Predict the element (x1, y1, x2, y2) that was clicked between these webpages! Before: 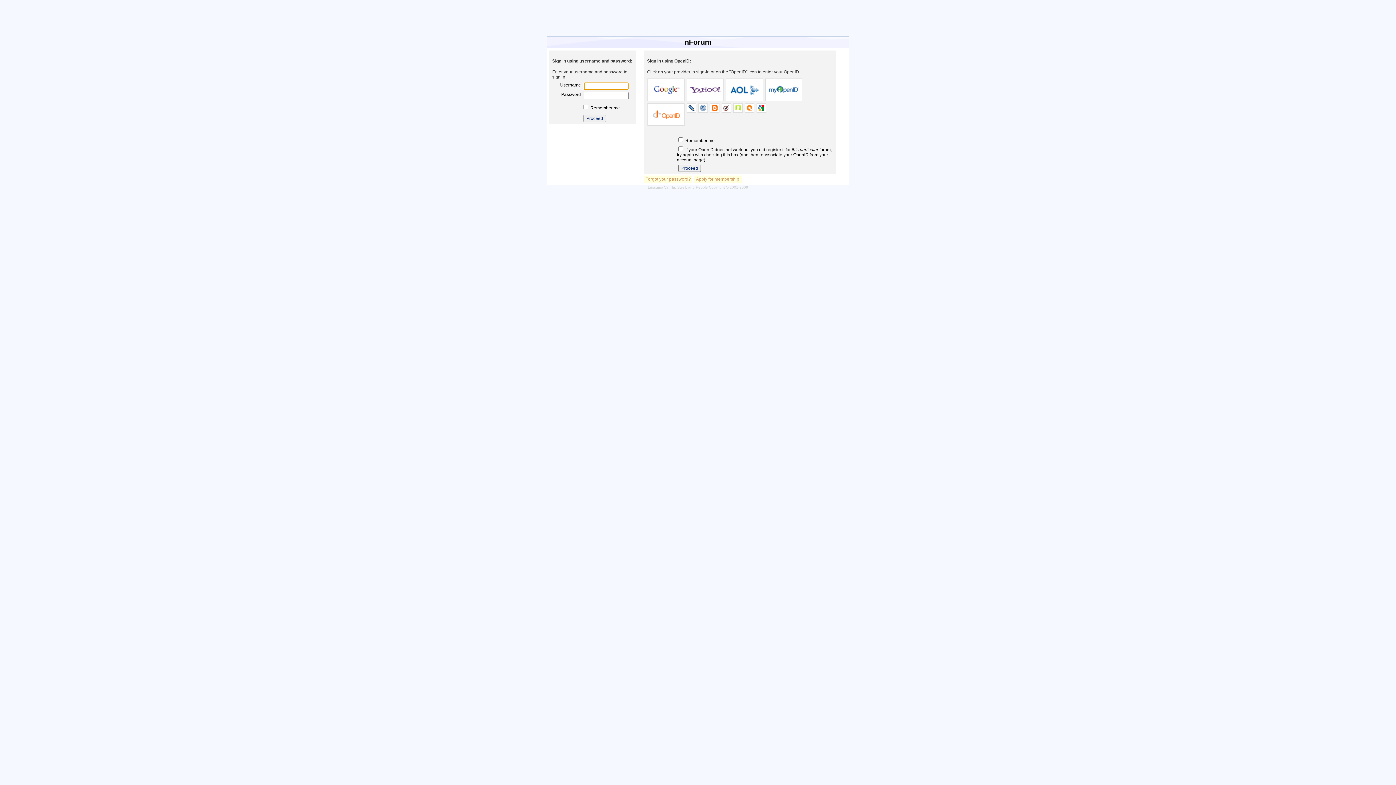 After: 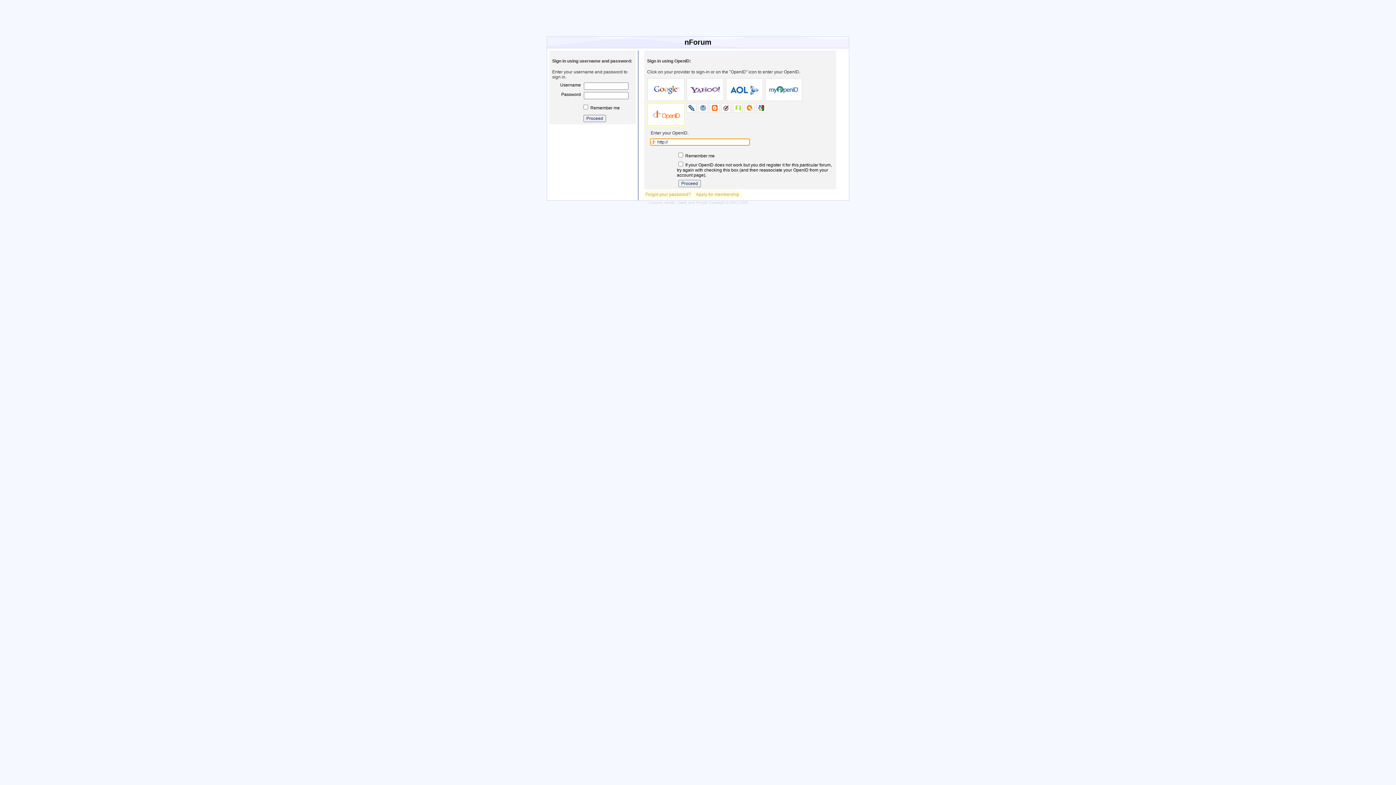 Action: bbox: (647, 103, 684, 125)